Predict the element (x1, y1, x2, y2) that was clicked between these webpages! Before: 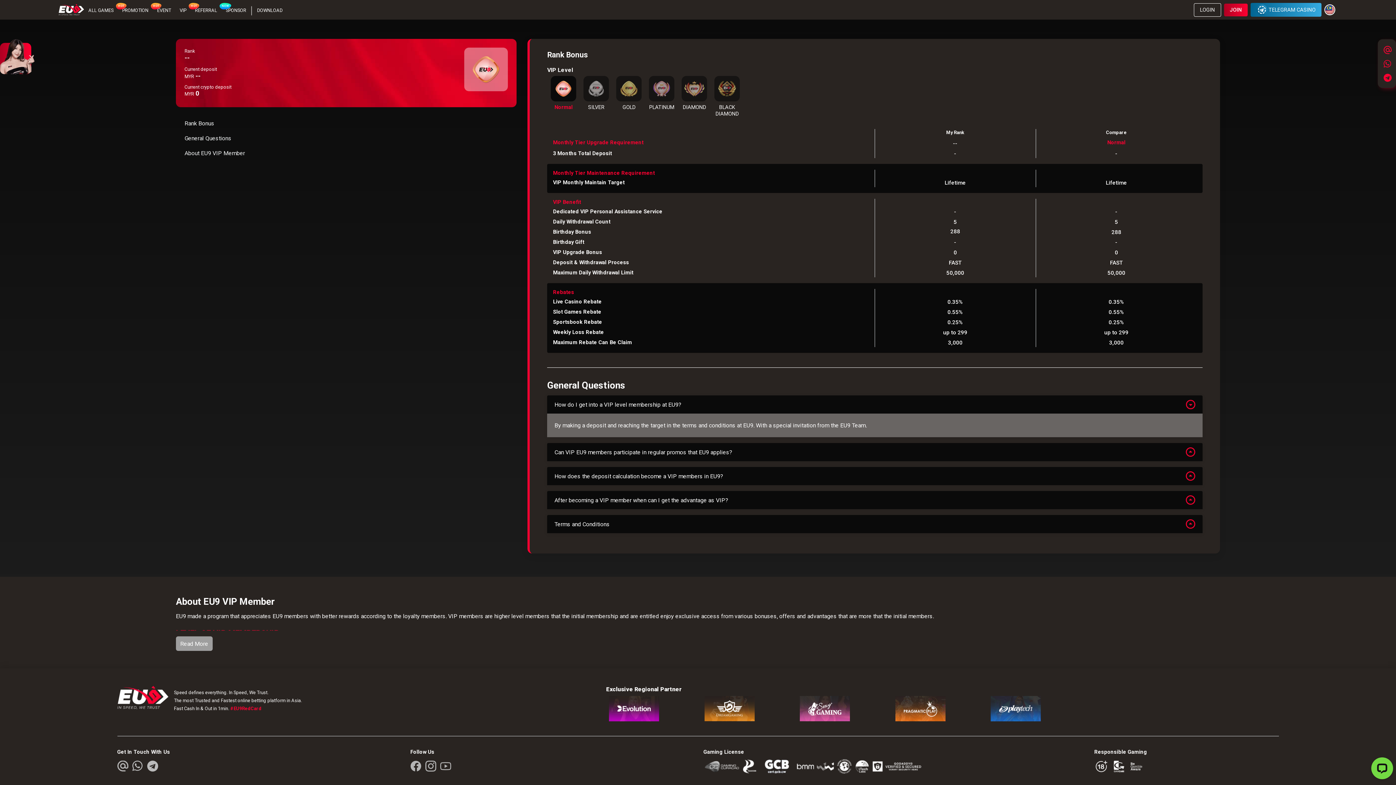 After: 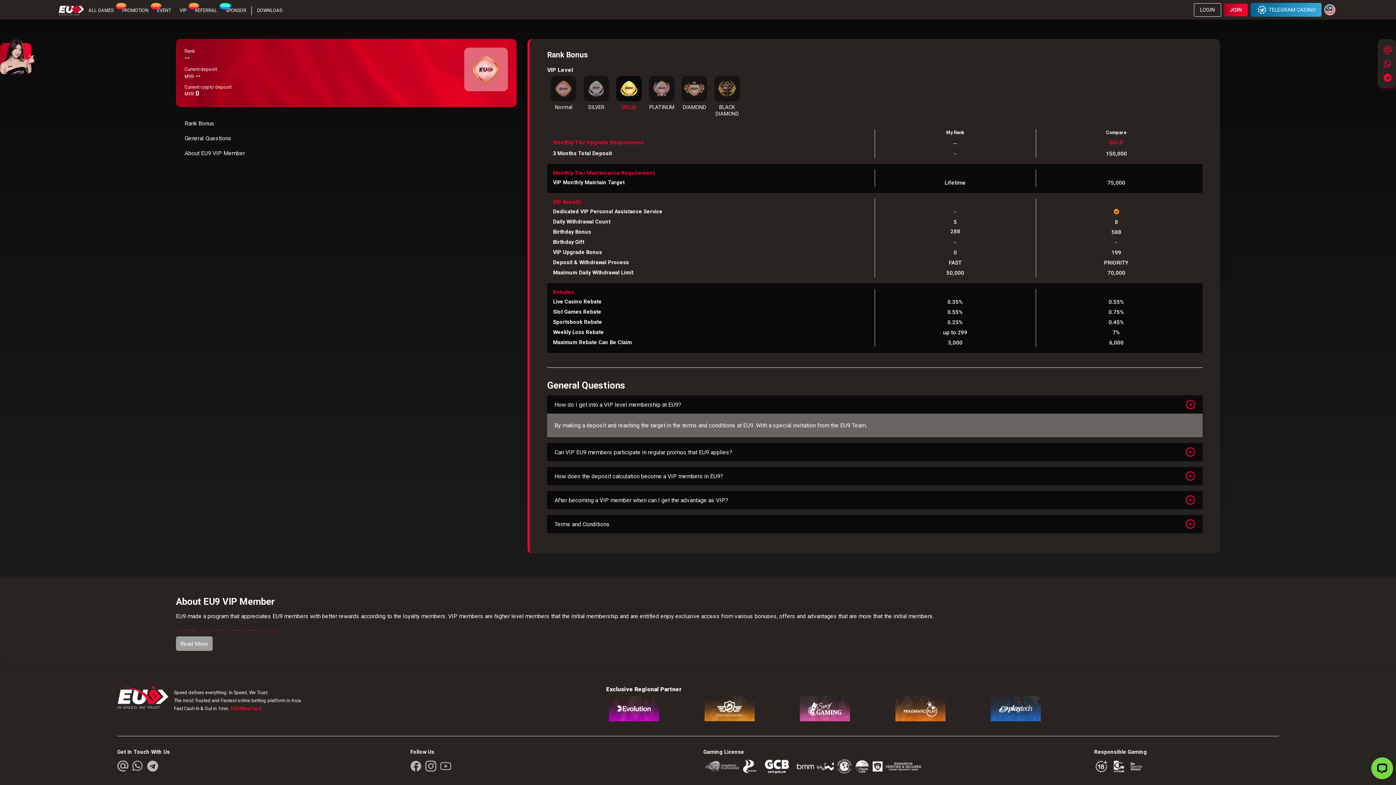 Action: label: GOLD bbox: (612, 84, 645, 110)